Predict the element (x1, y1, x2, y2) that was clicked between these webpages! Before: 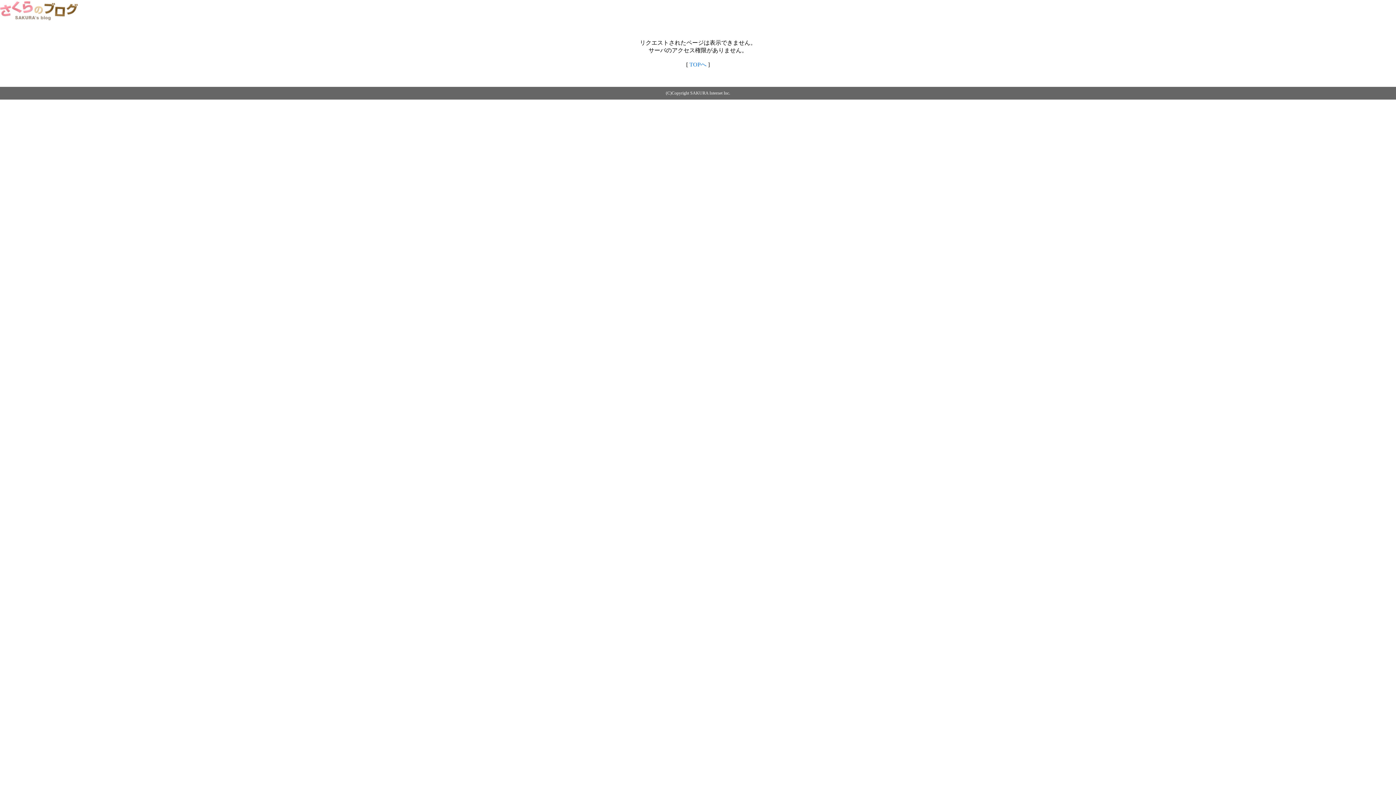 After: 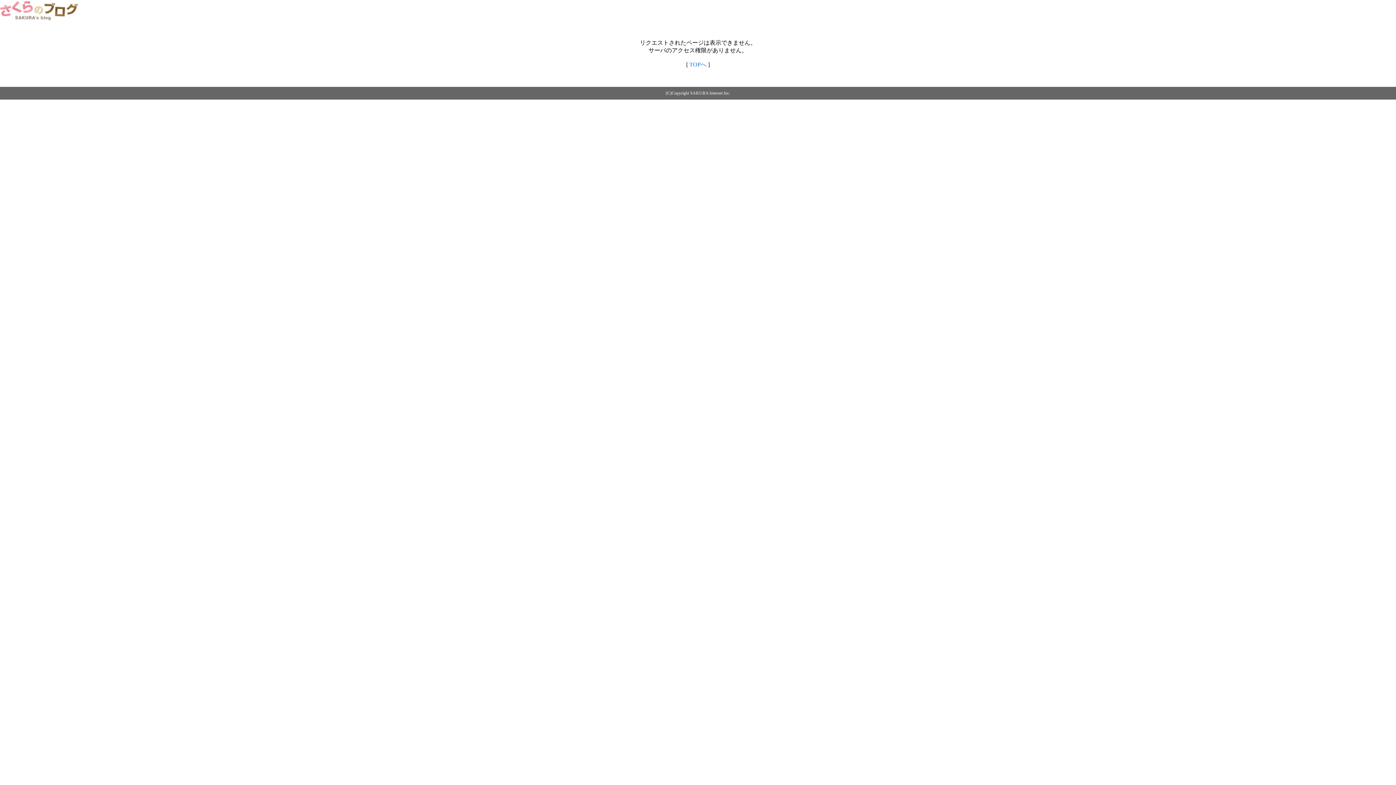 Action: bbox: (689, 61, 706, 67) label: TOPへ